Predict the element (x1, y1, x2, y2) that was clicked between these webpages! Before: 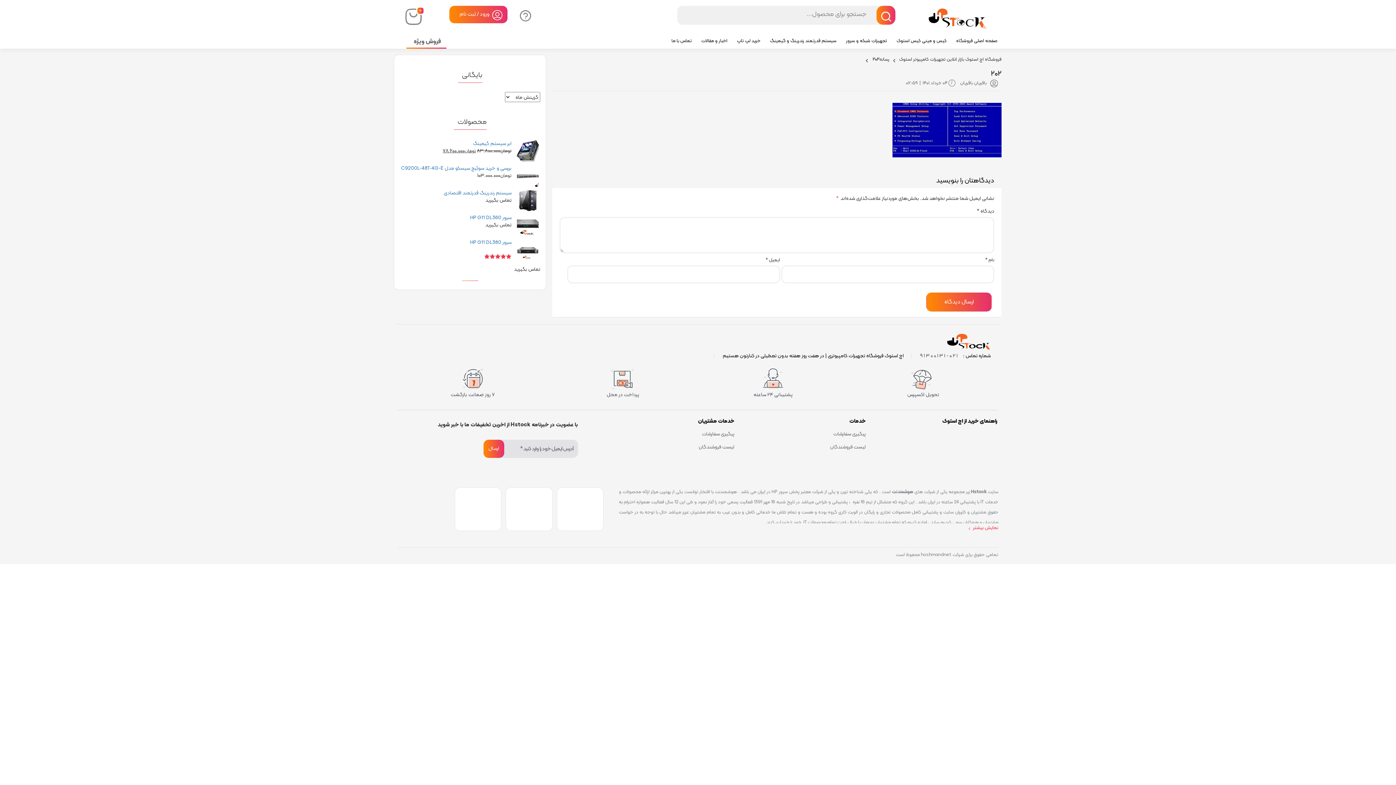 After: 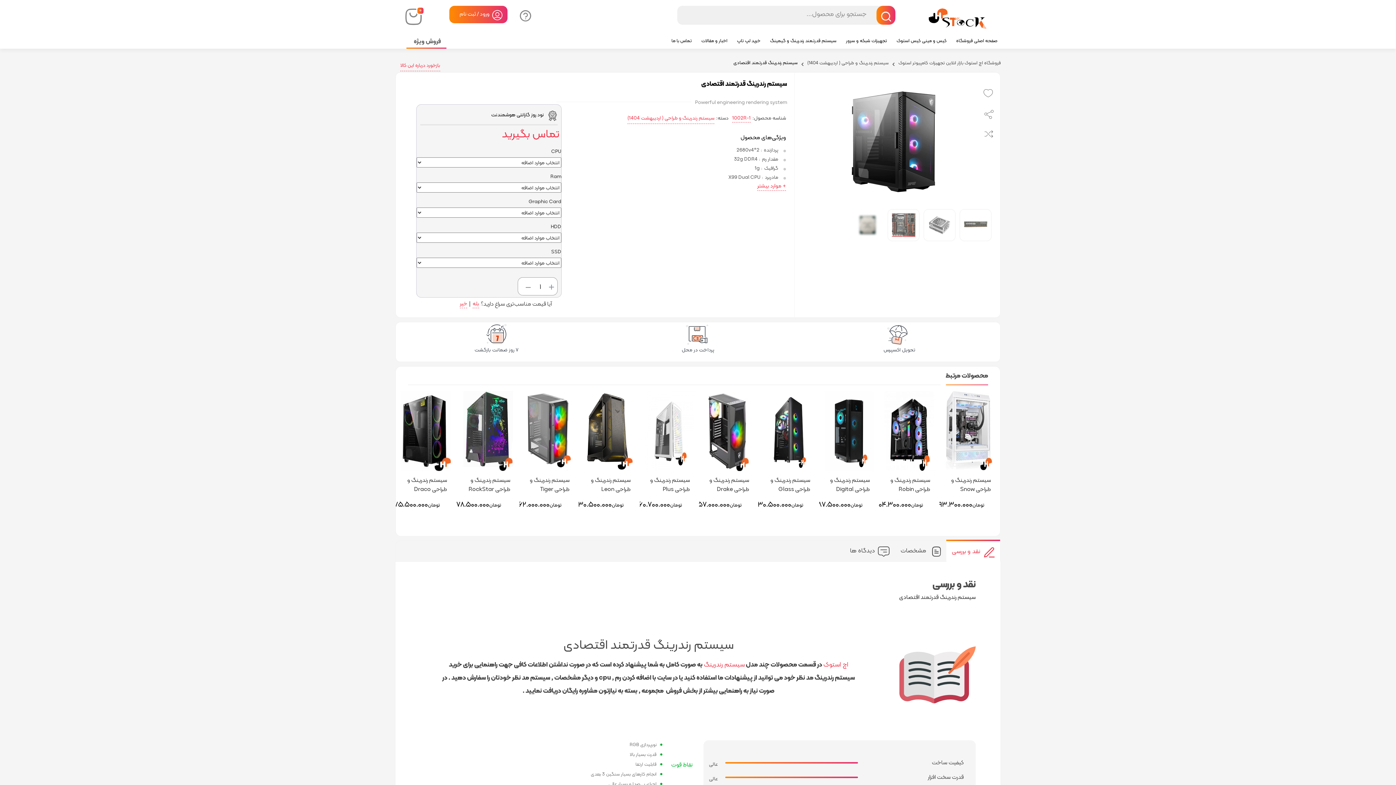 Action: bbox: (400, 189, 540, 197) label: سیستم رندرینگ قدرتمند اقتصادی